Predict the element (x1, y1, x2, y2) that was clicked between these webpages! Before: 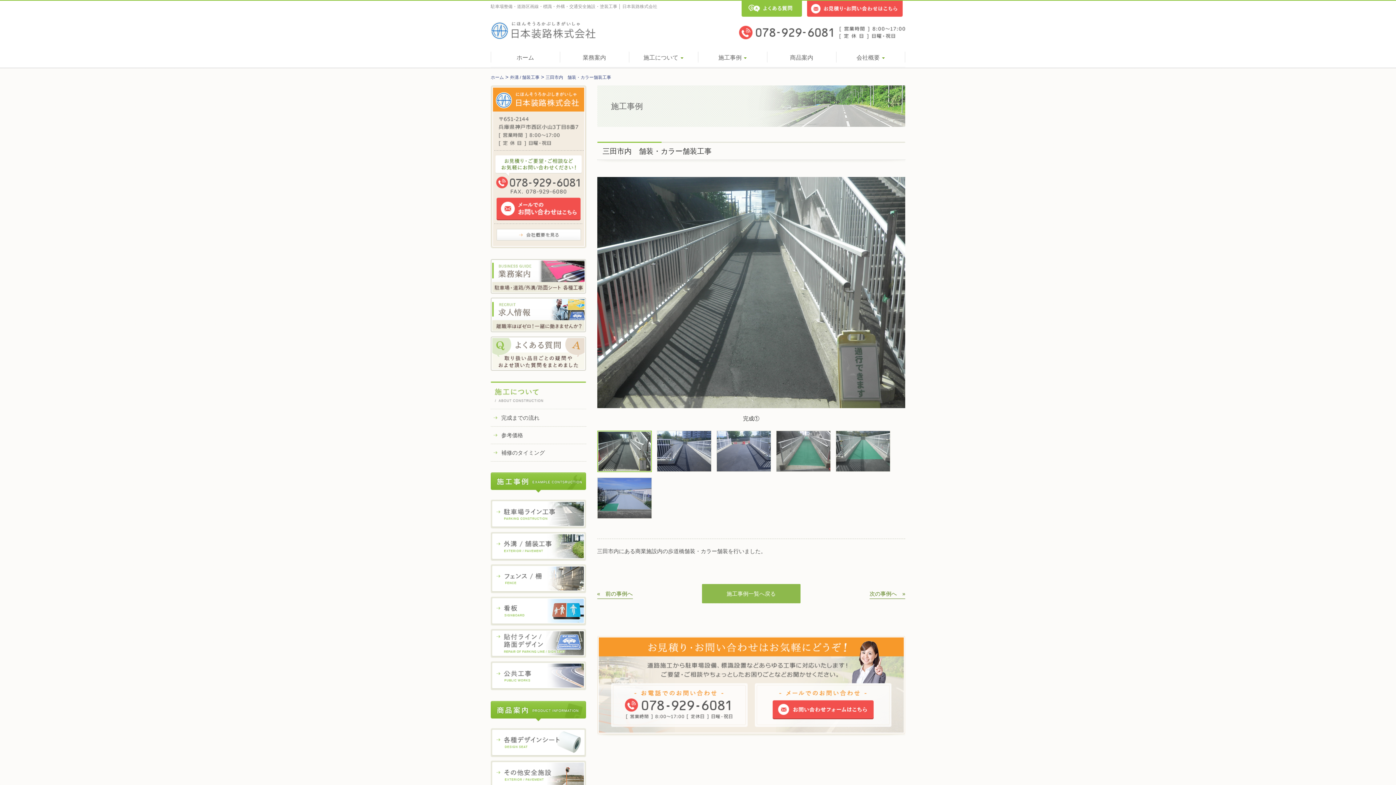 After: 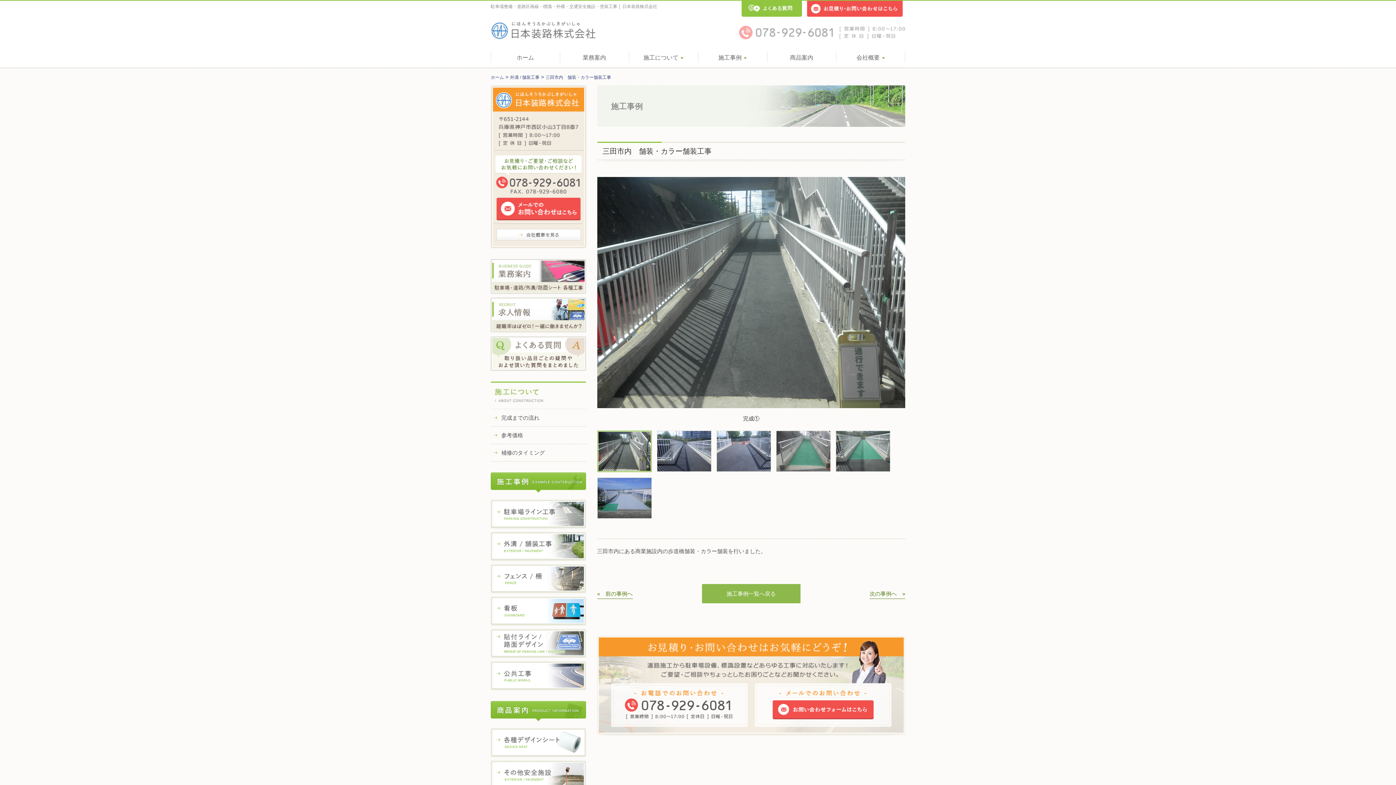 Action: bbox: (703, 25, 905, 39)